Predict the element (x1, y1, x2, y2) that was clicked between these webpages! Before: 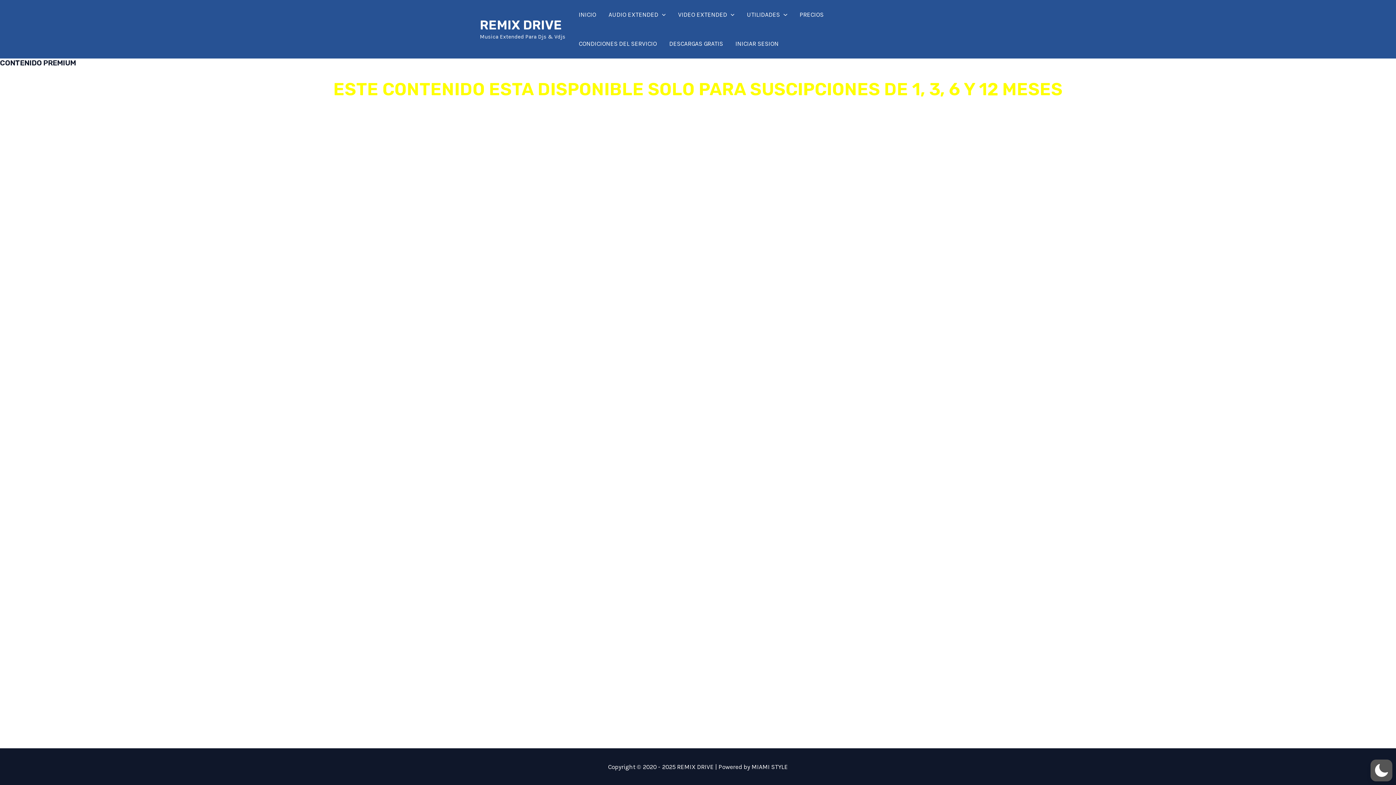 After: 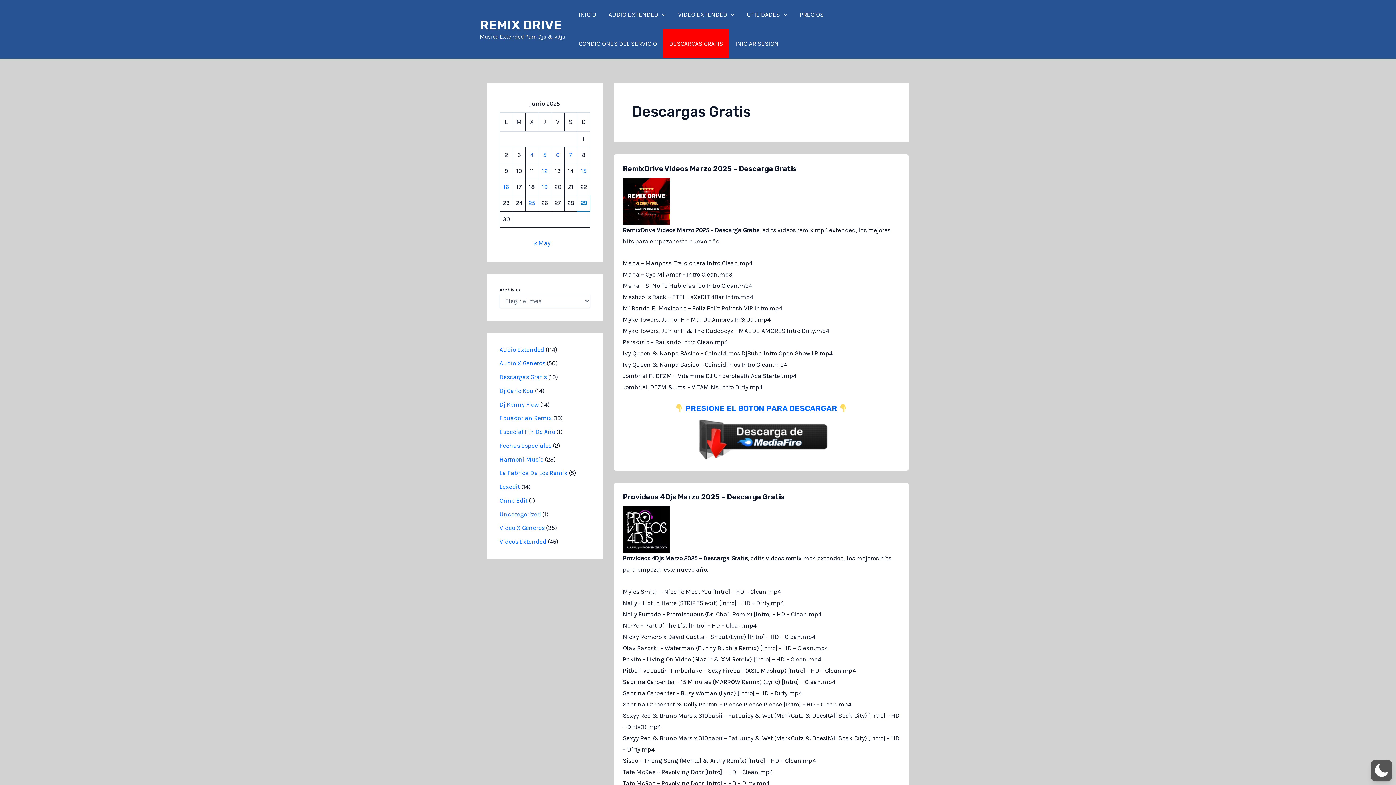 Action: label: DESCARGAS GRATIS bbox: (663, 29, 729, 58)